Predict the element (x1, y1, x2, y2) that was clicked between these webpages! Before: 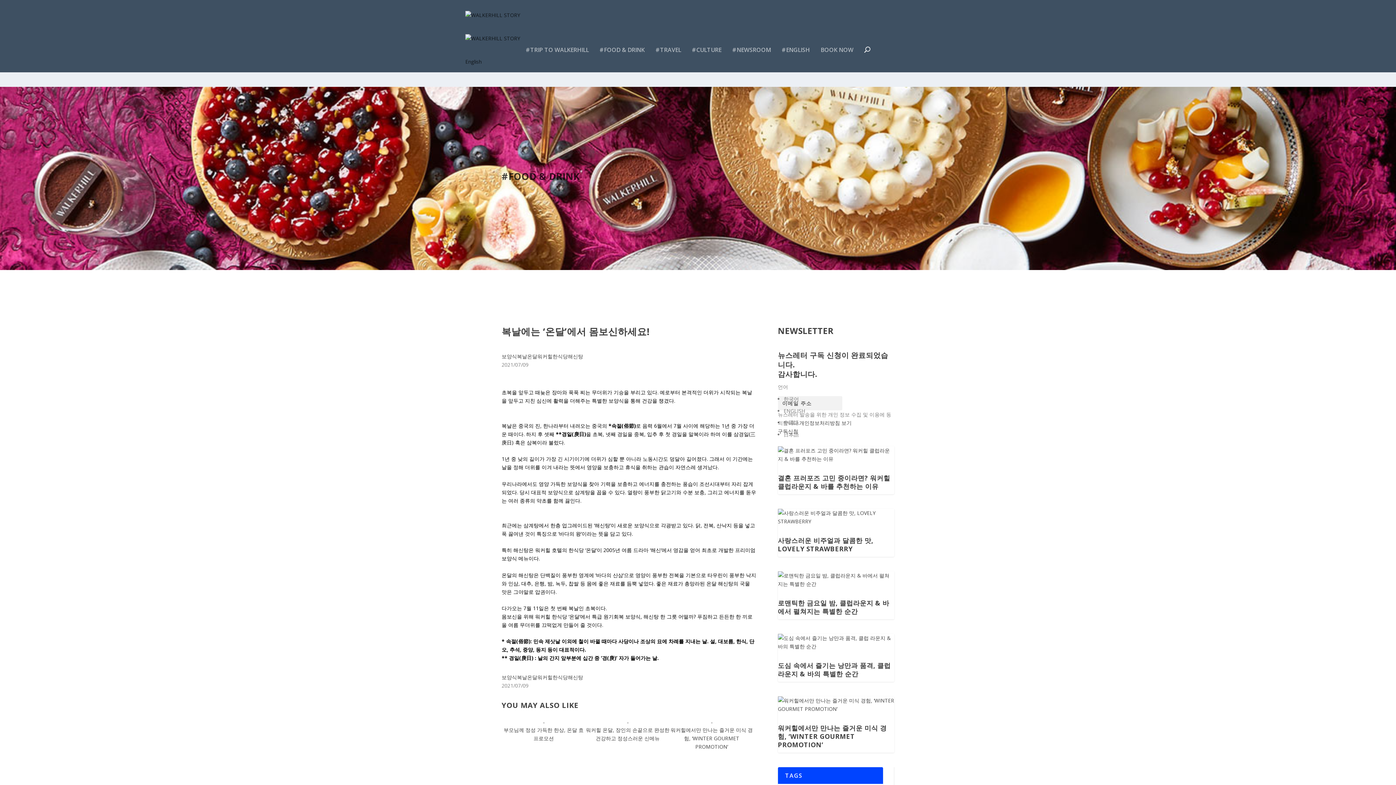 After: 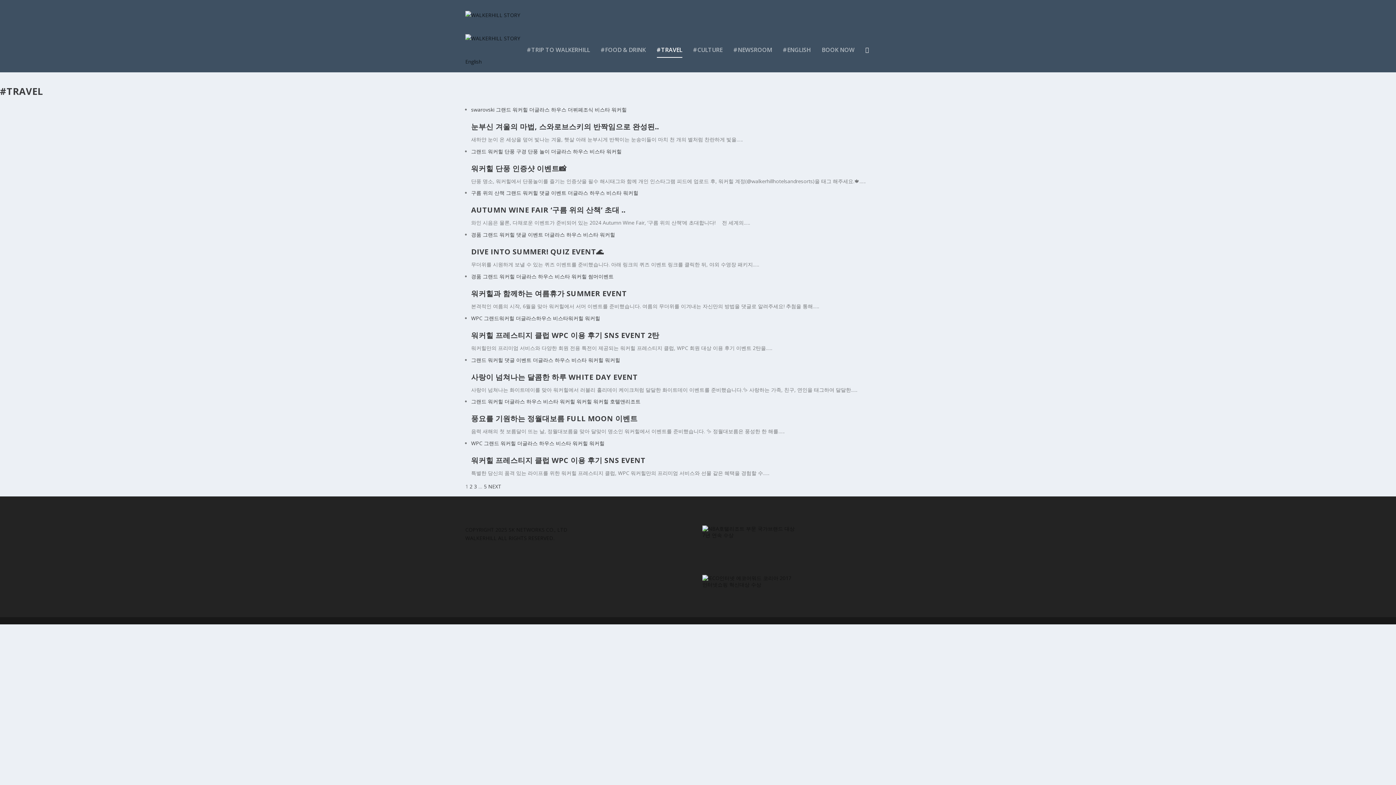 Action: bbox: (655, 46, 681, 72) label: #TRAVEL